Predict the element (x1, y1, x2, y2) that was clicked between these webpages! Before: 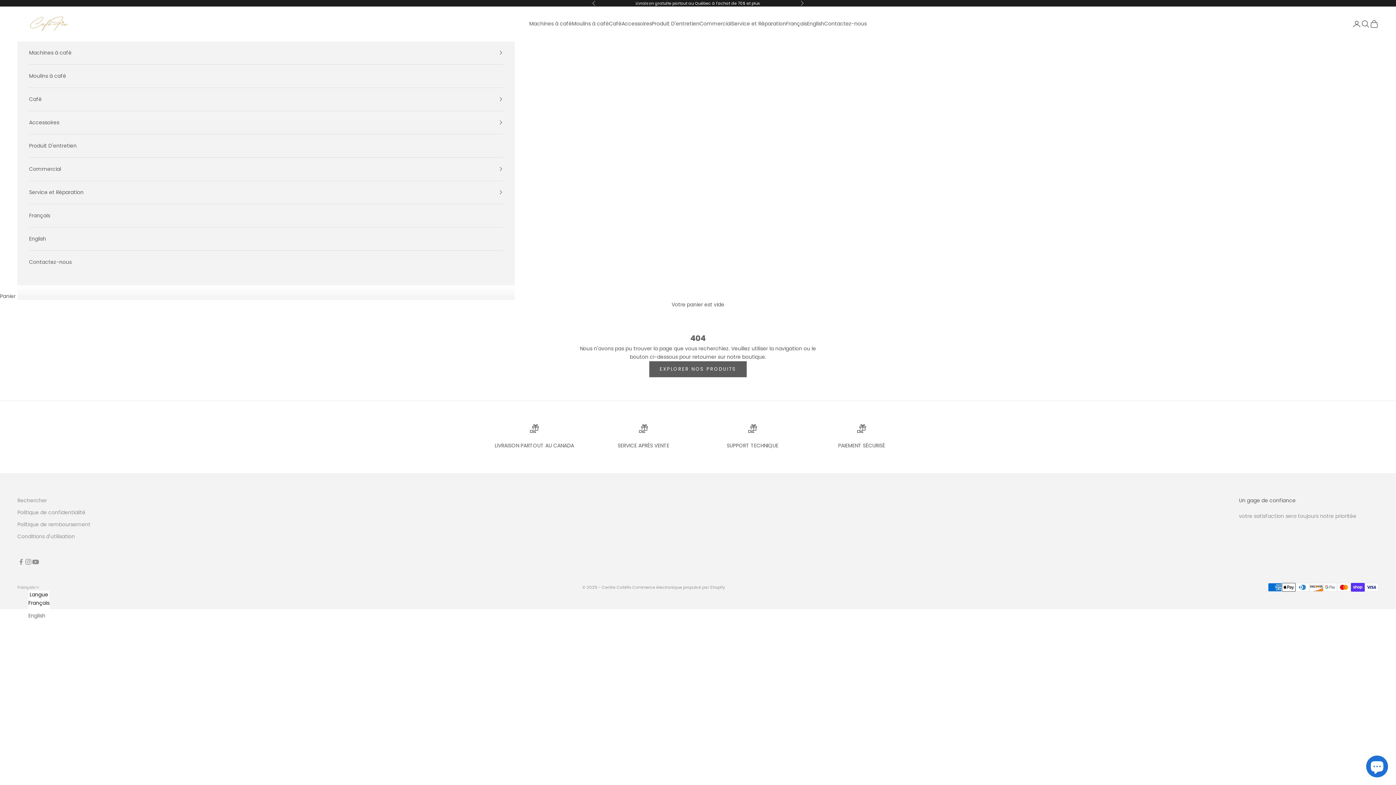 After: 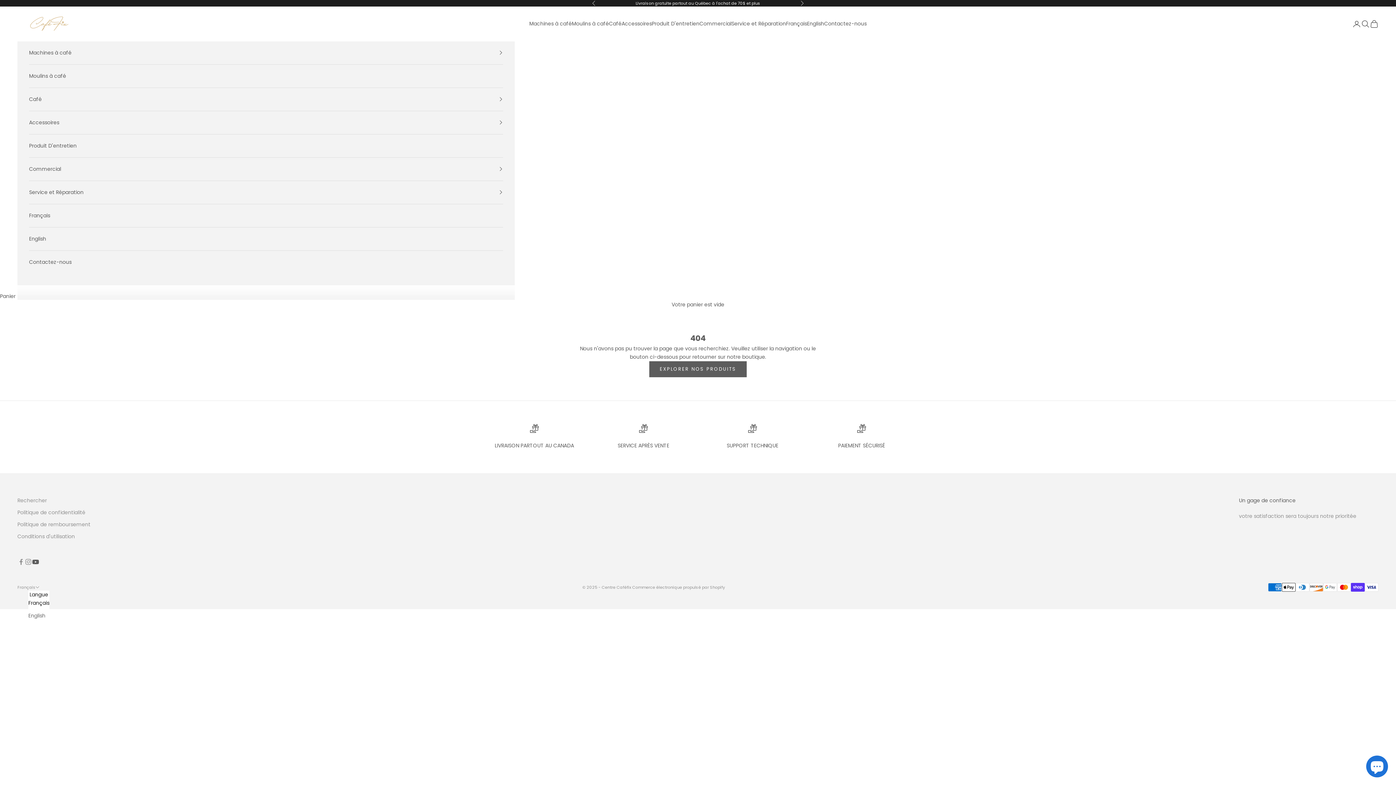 Action: label: Nous suivre sur YouTube bbox: (32, 558, 39, 565)